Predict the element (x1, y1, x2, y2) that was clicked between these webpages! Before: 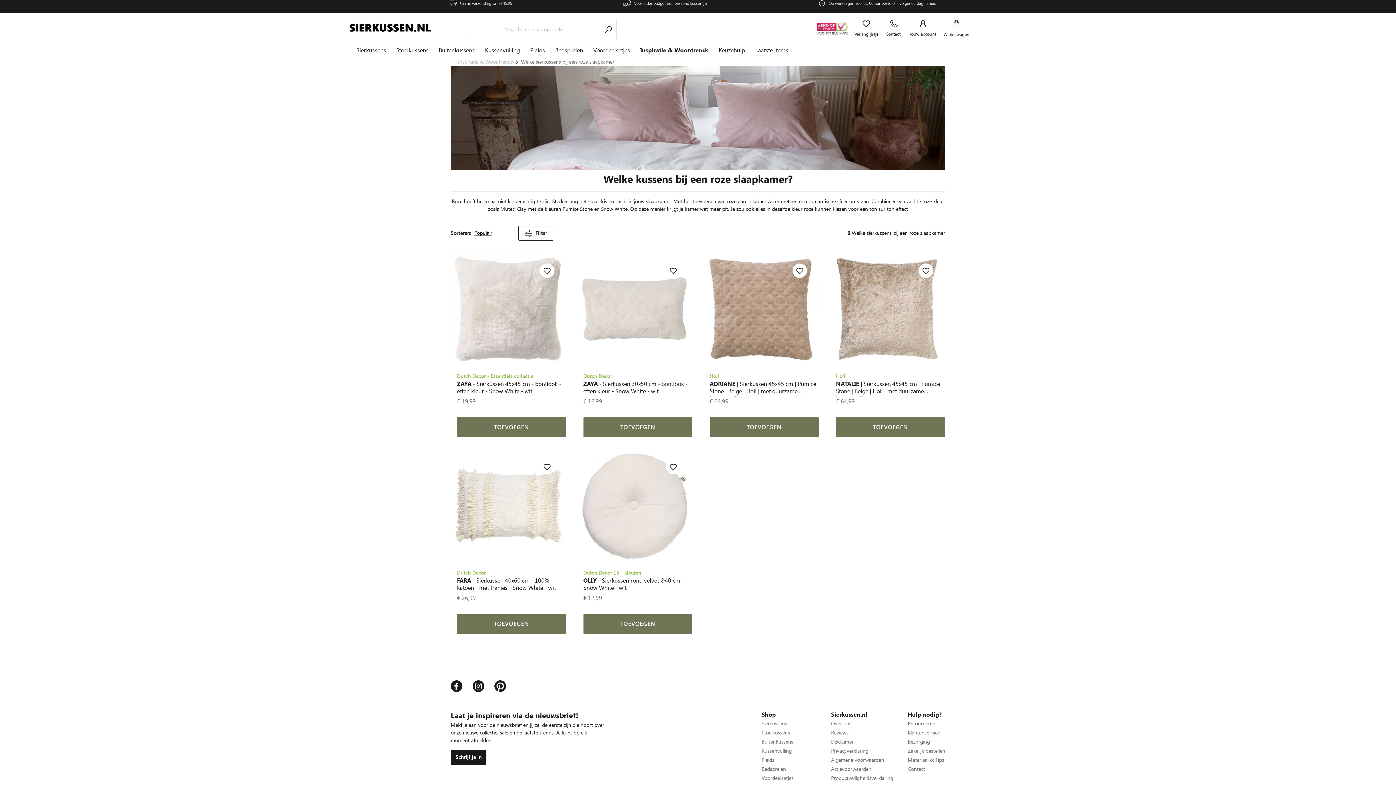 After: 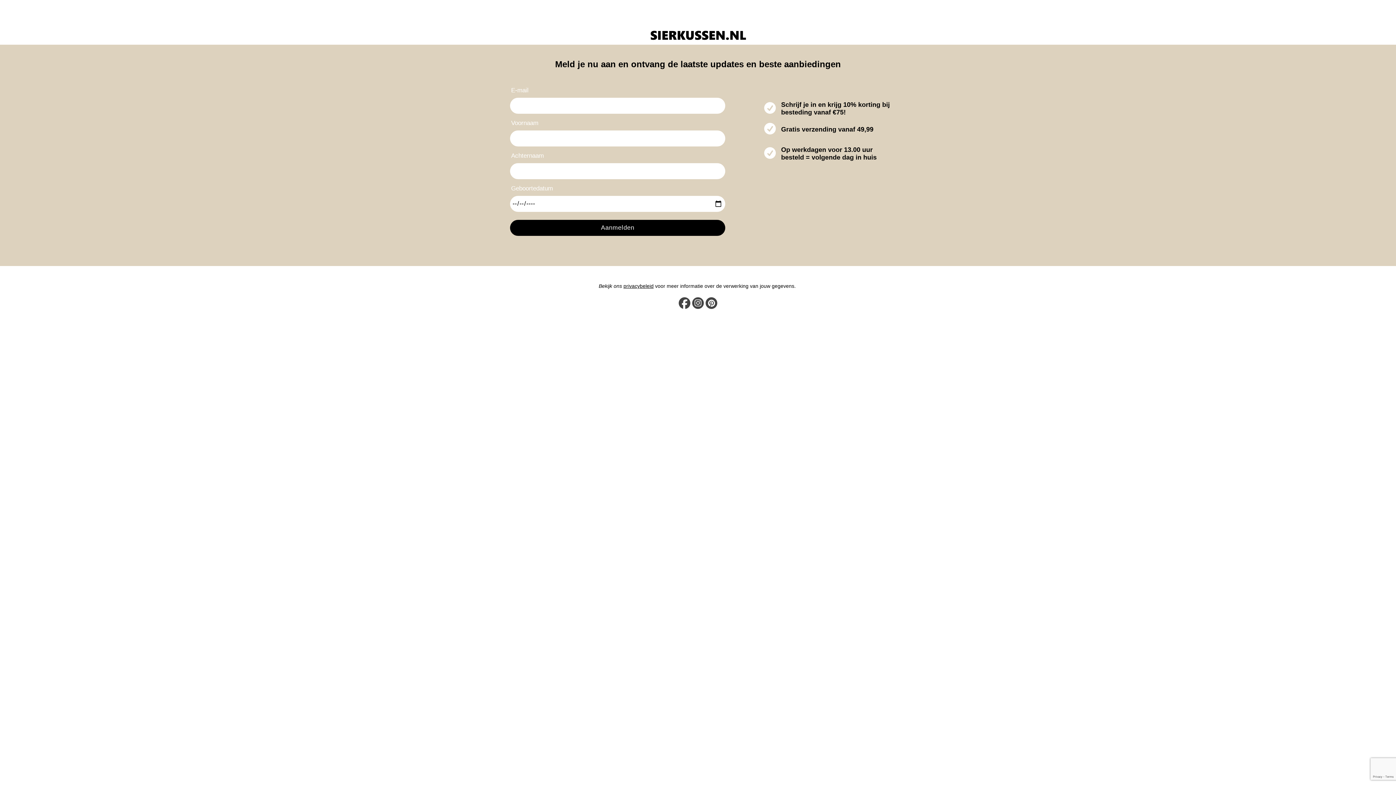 Action: label: Schrijf je in bbox: (455, 754, 481, 760)